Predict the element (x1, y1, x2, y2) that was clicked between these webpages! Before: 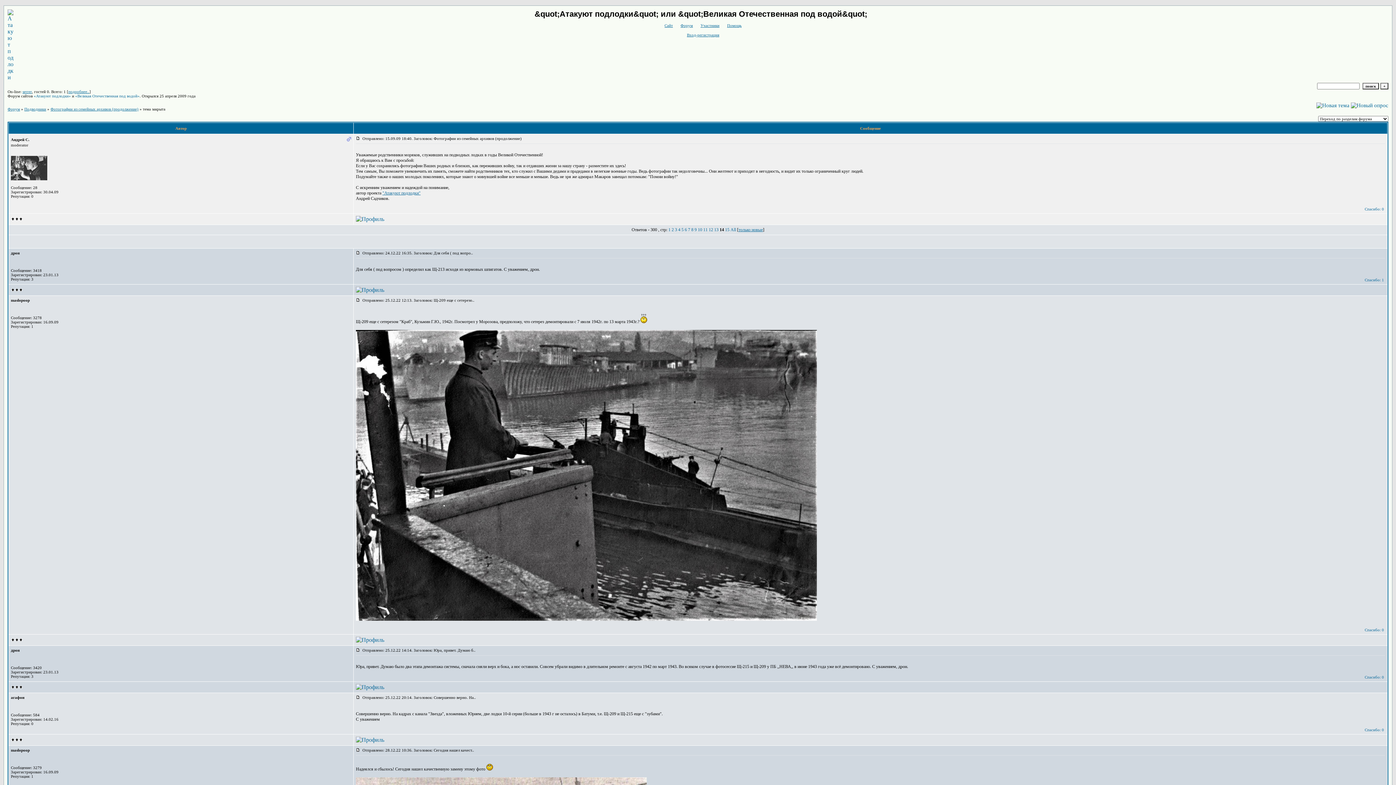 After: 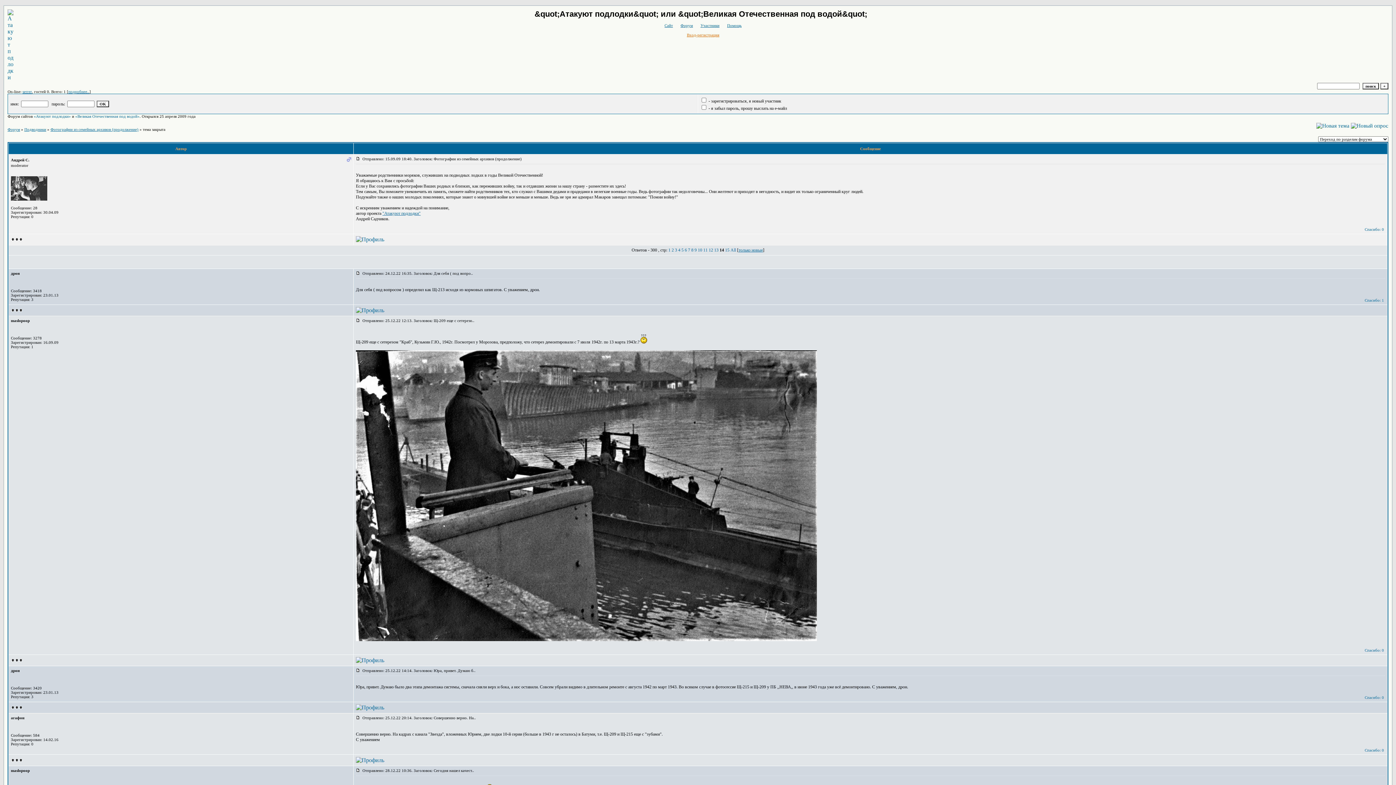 Action: label: Вход-регистрация bbox: (687, 32, 719, 37)